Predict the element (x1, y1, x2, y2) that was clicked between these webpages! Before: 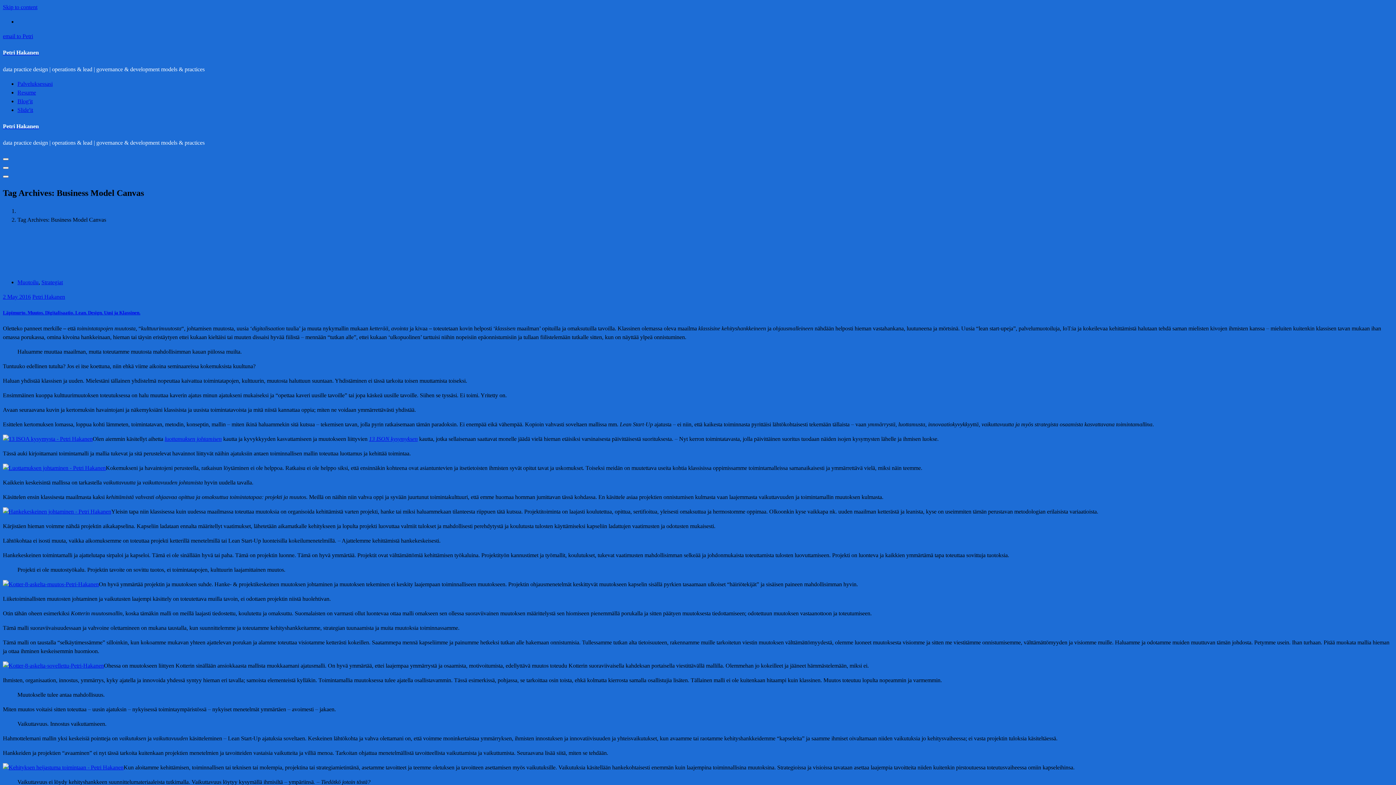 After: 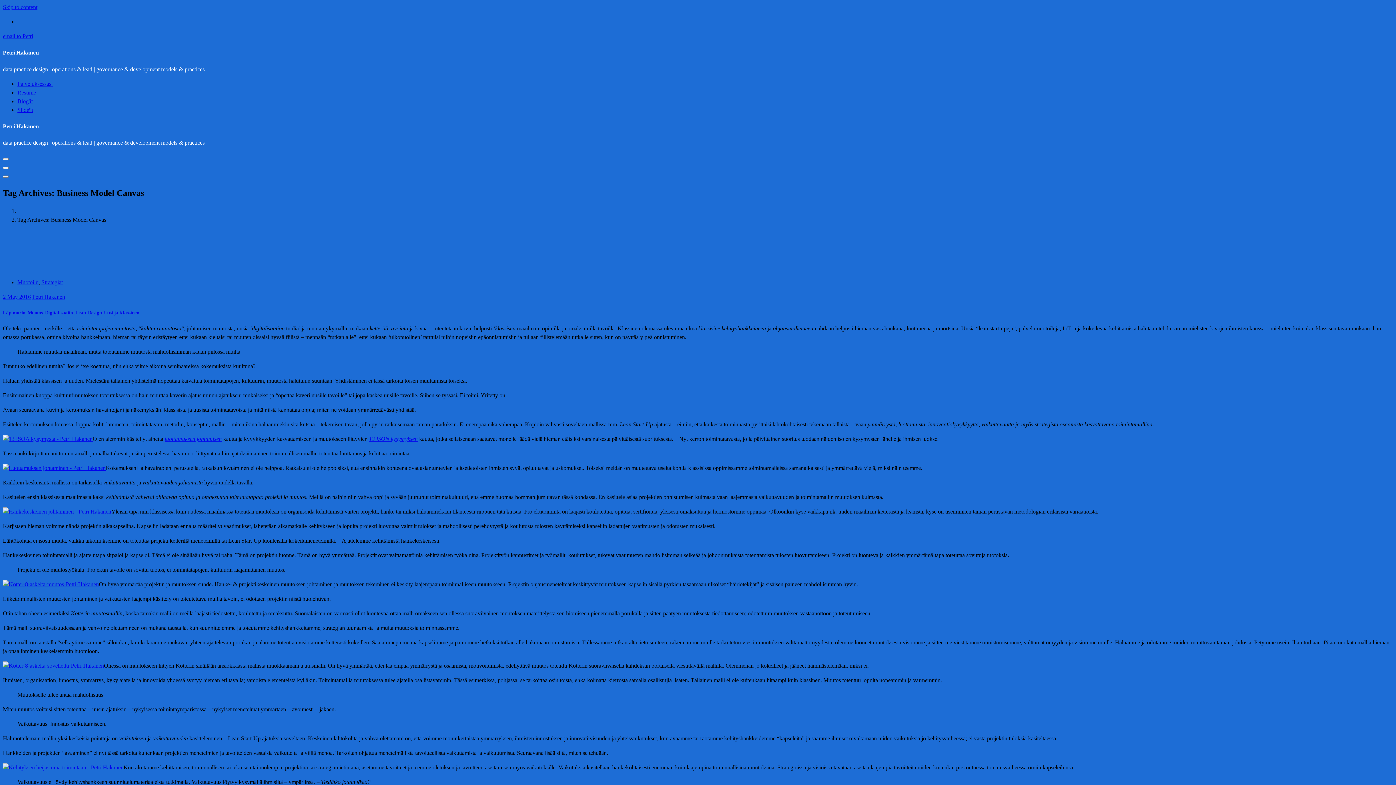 Action: label: email to Petri bbox: (2, 33, 33, 39)